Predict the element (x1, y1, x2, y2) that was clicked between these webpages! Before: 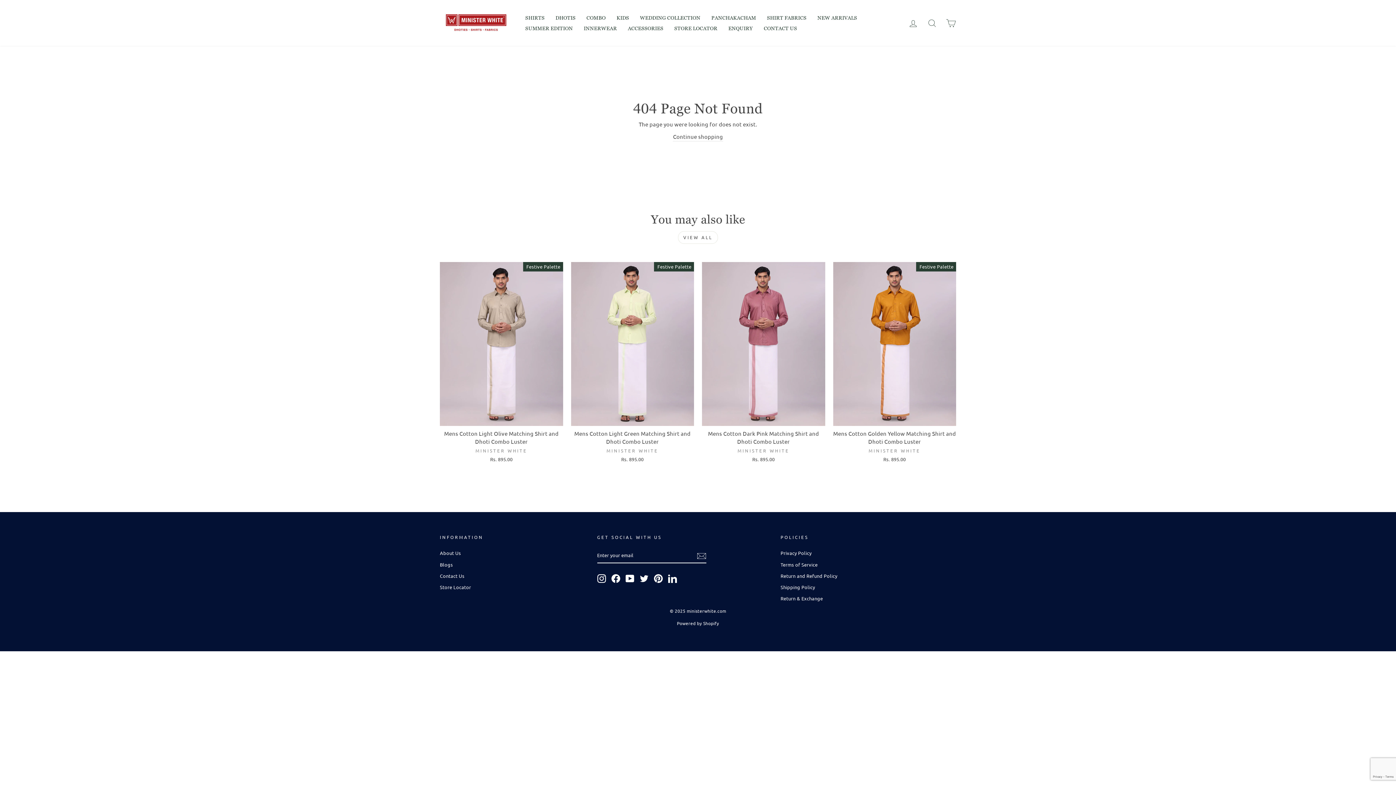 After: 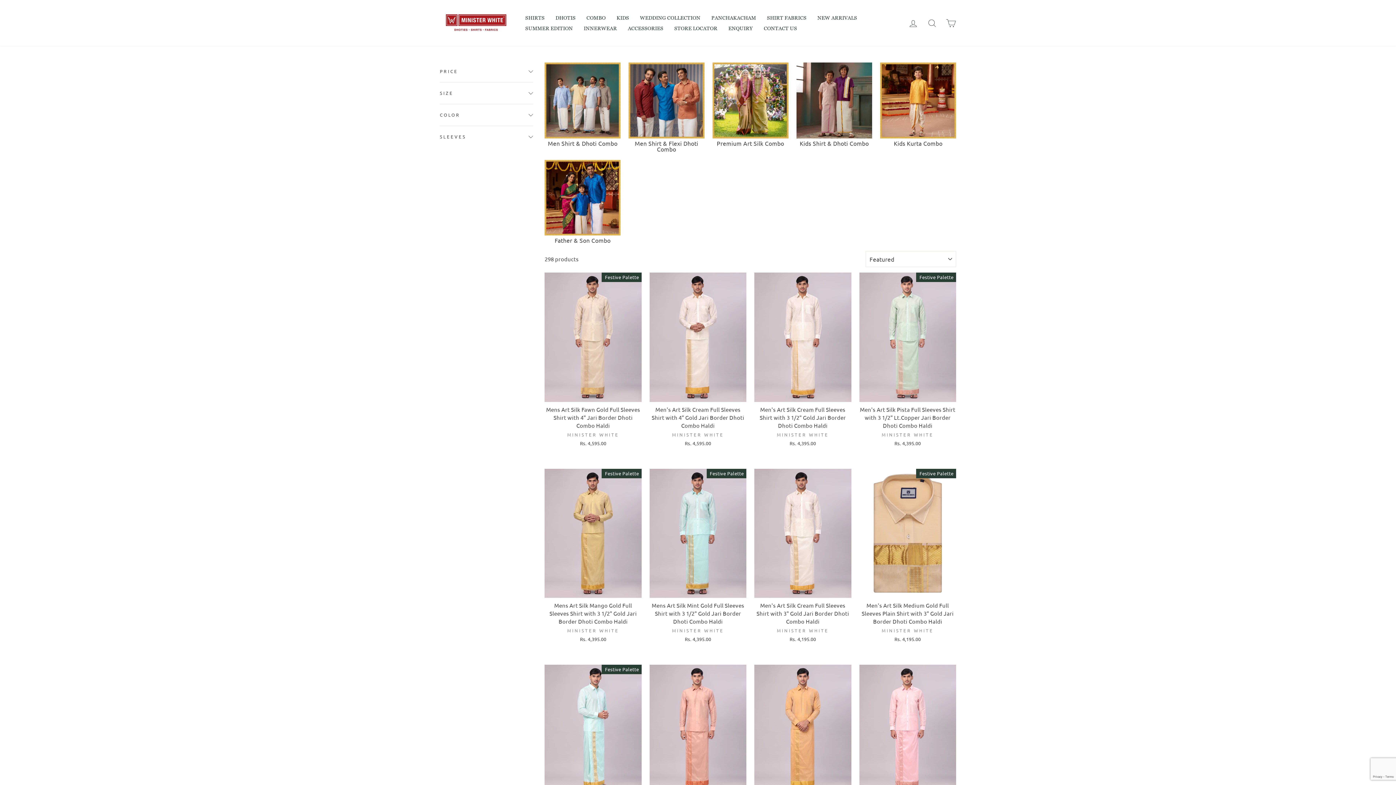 Action: label: COMBO bbox: (581, 12, 611, 23)